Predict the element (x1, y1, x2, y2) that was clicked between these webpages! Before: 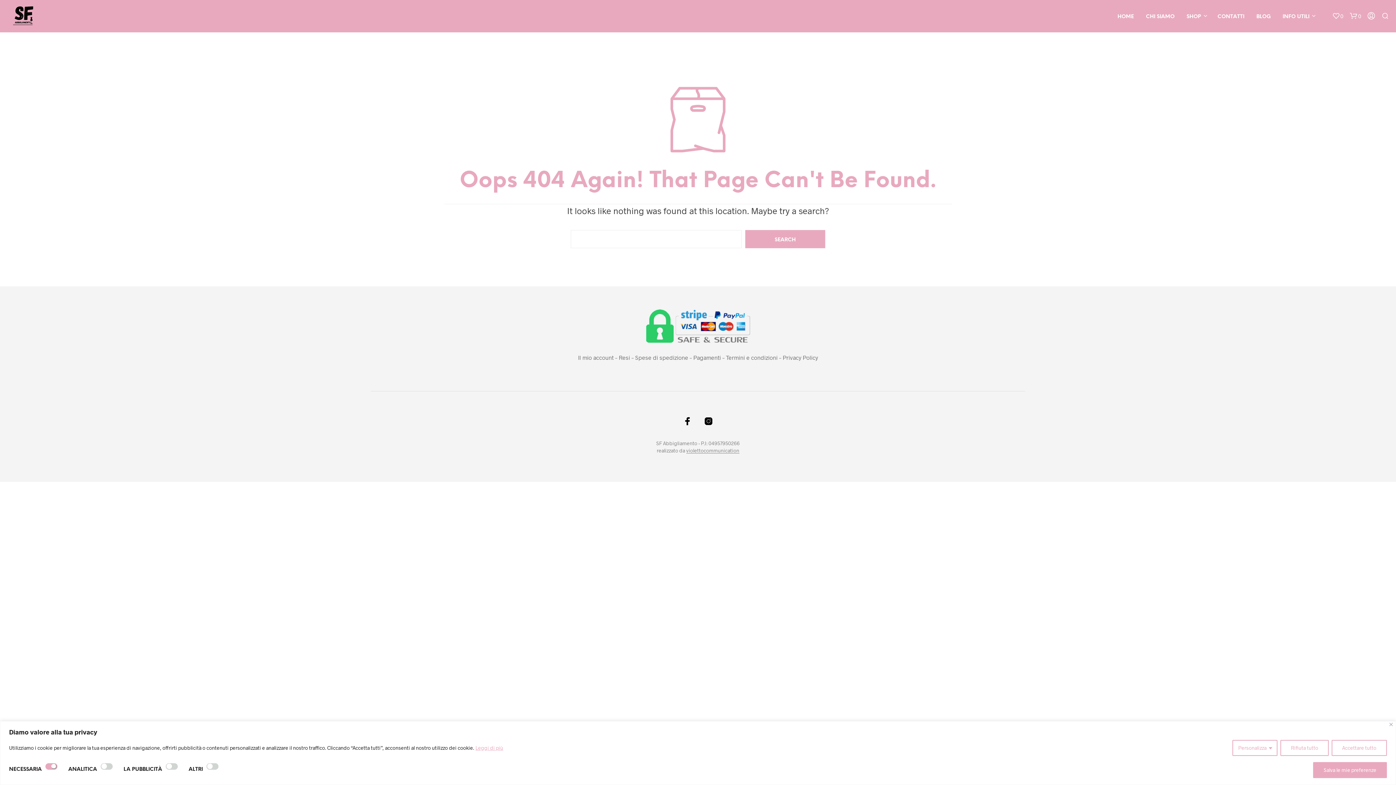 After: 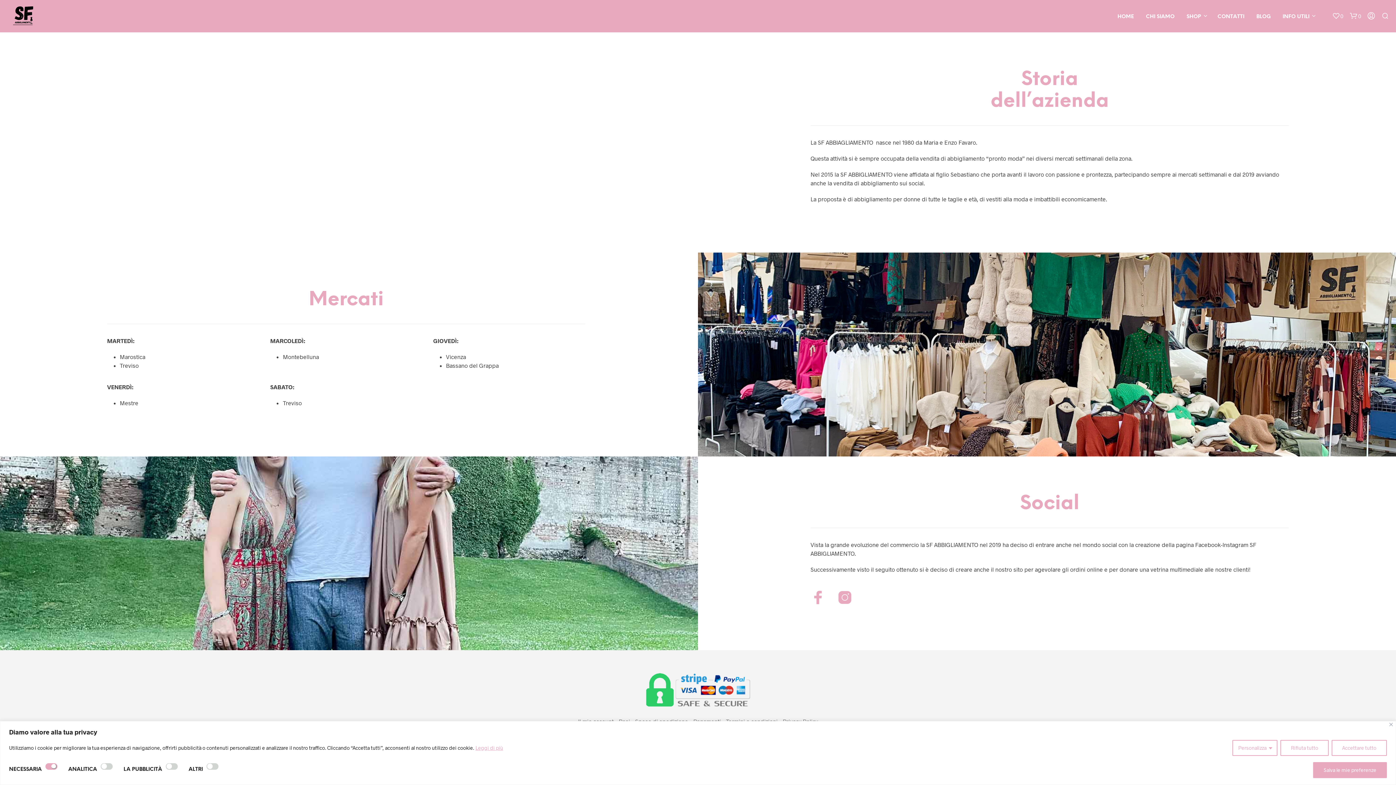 Action: bbox: (1140, 13, 1180, 20) label: CHI SIAMO